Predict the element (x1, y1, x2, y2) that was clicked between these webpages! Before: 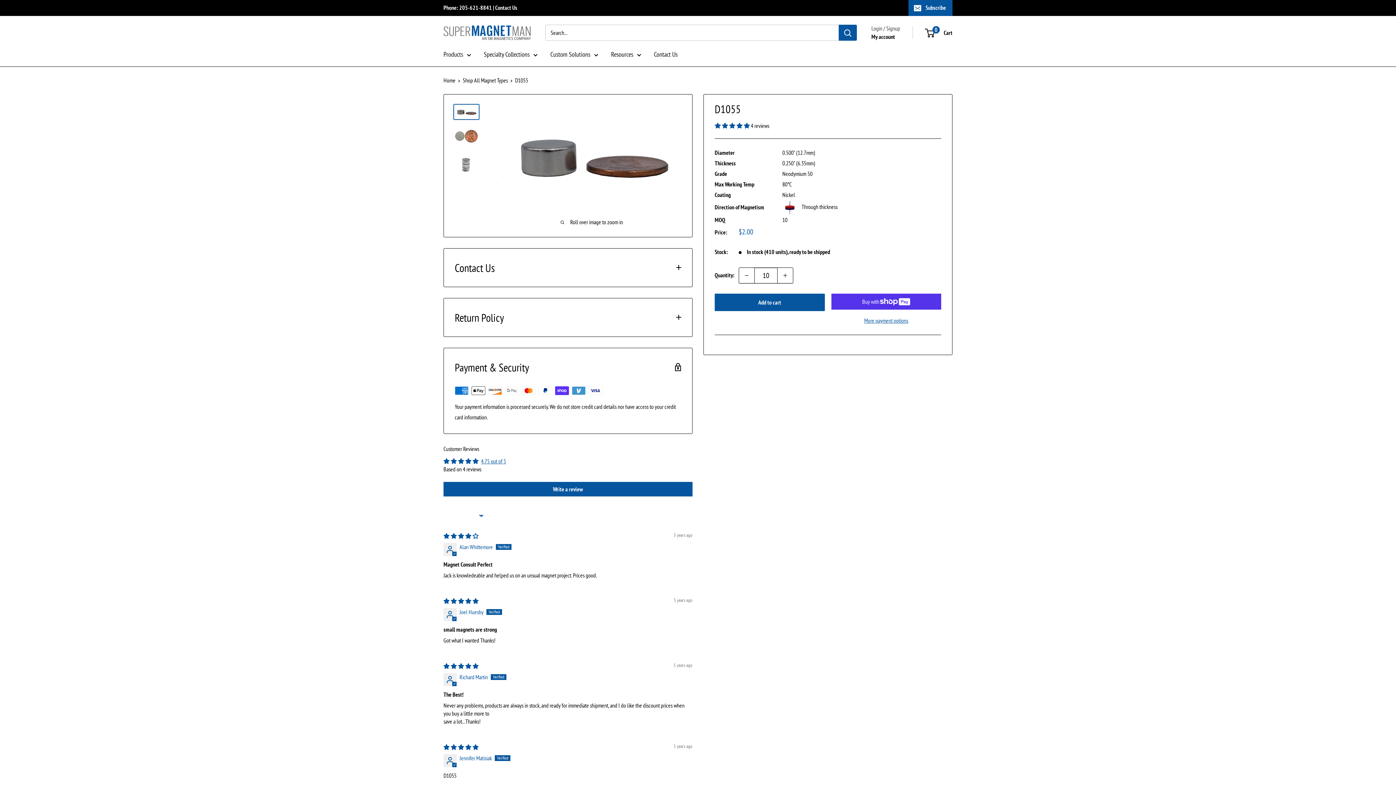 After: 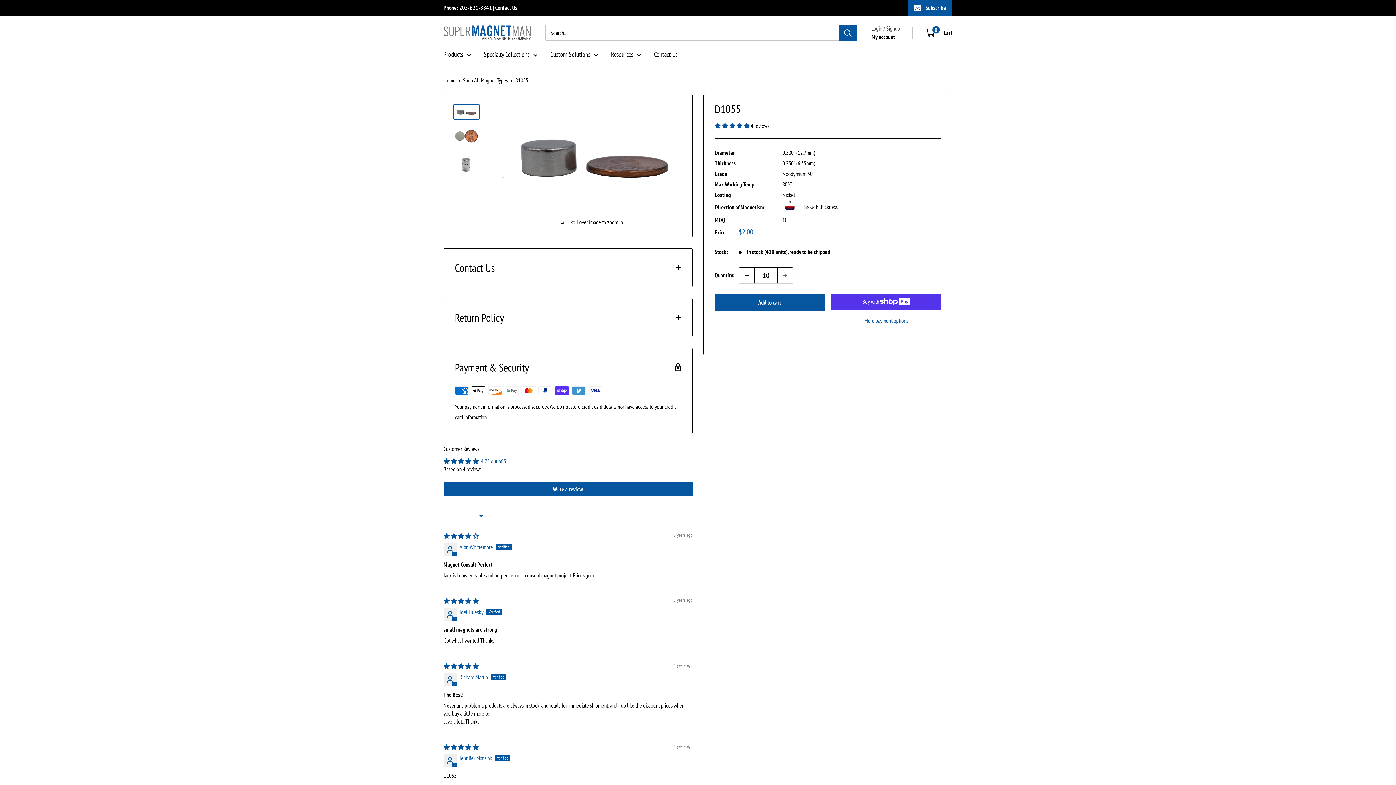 Action: label: Decrease quantity by 1 bbox: (739, 268, 754, 283)